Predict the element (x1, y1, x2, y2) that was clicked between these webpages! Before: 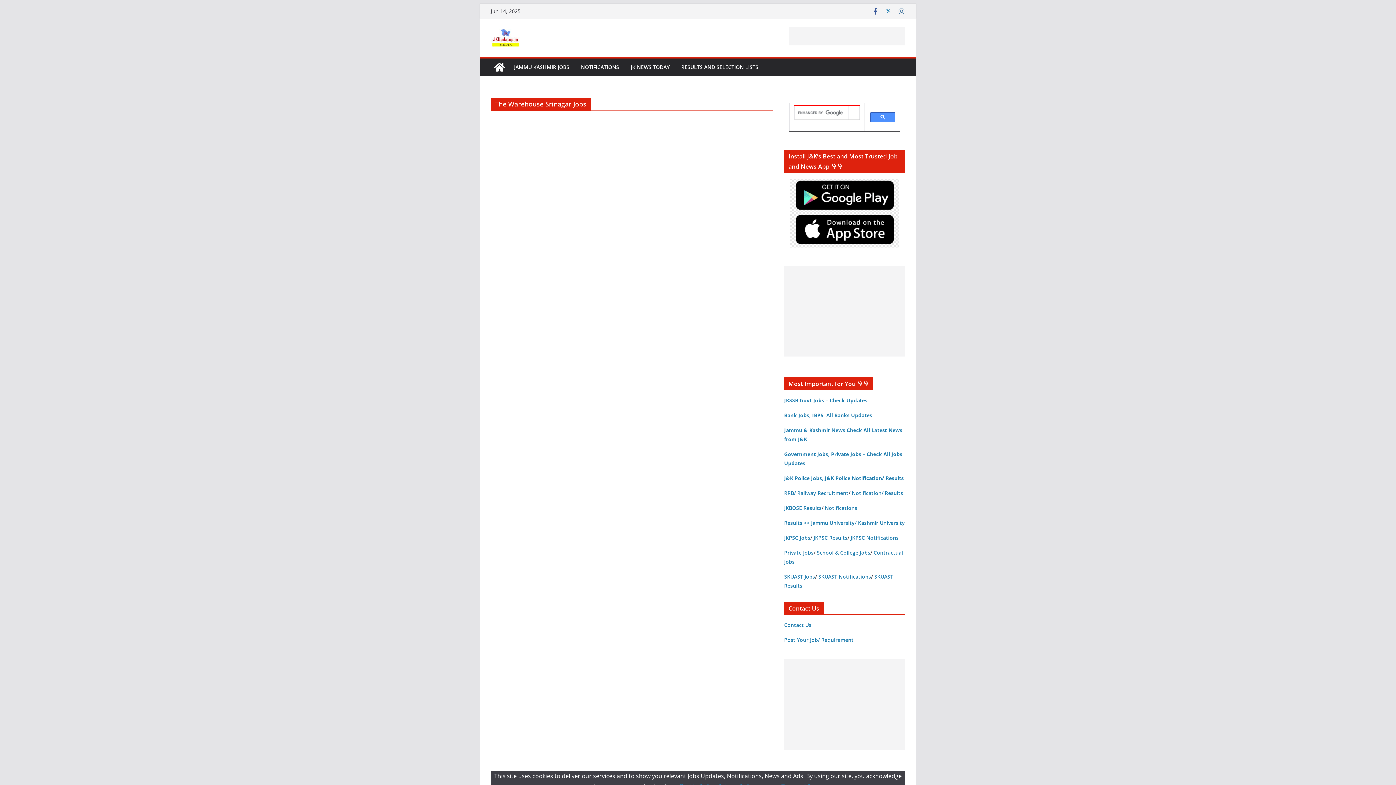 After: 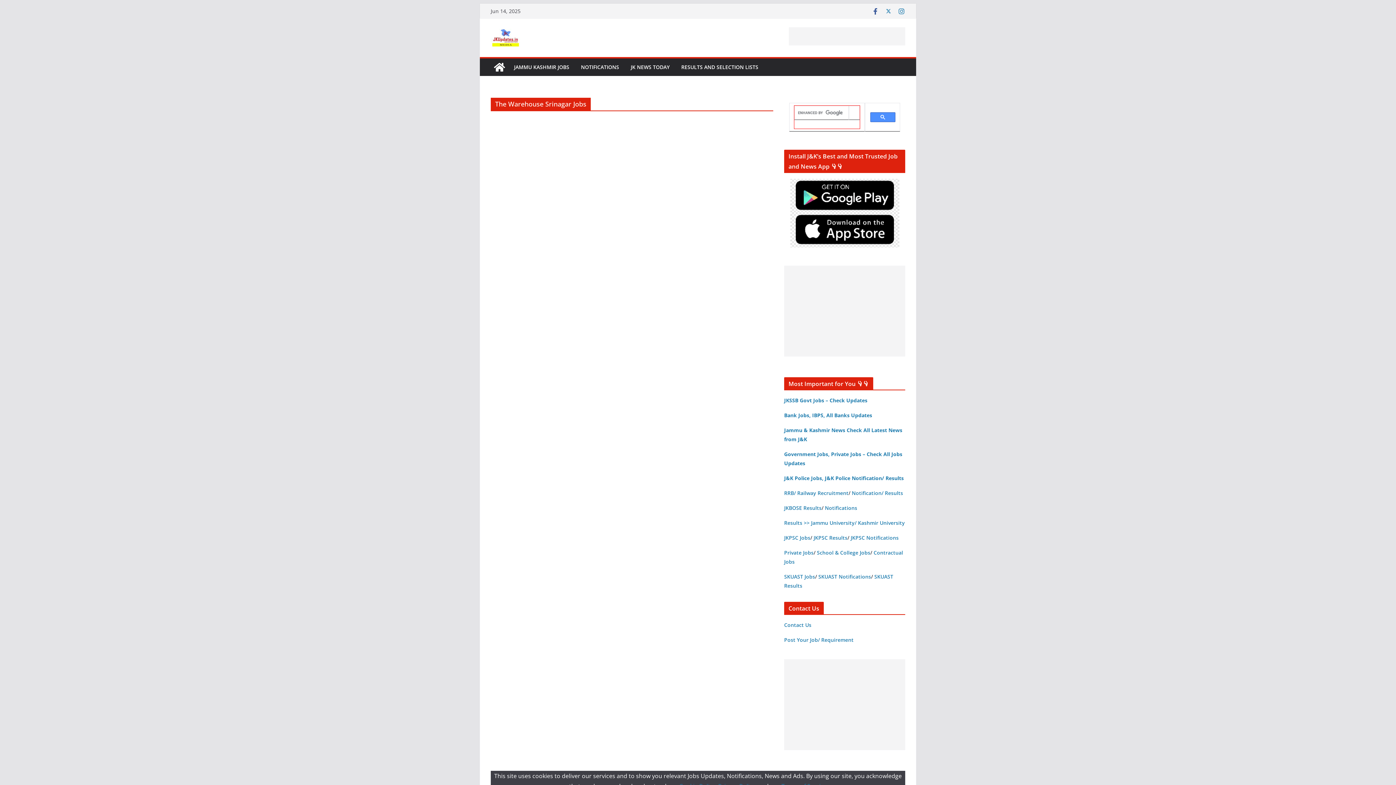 Action: bbox: (898, 7, 905, 14)